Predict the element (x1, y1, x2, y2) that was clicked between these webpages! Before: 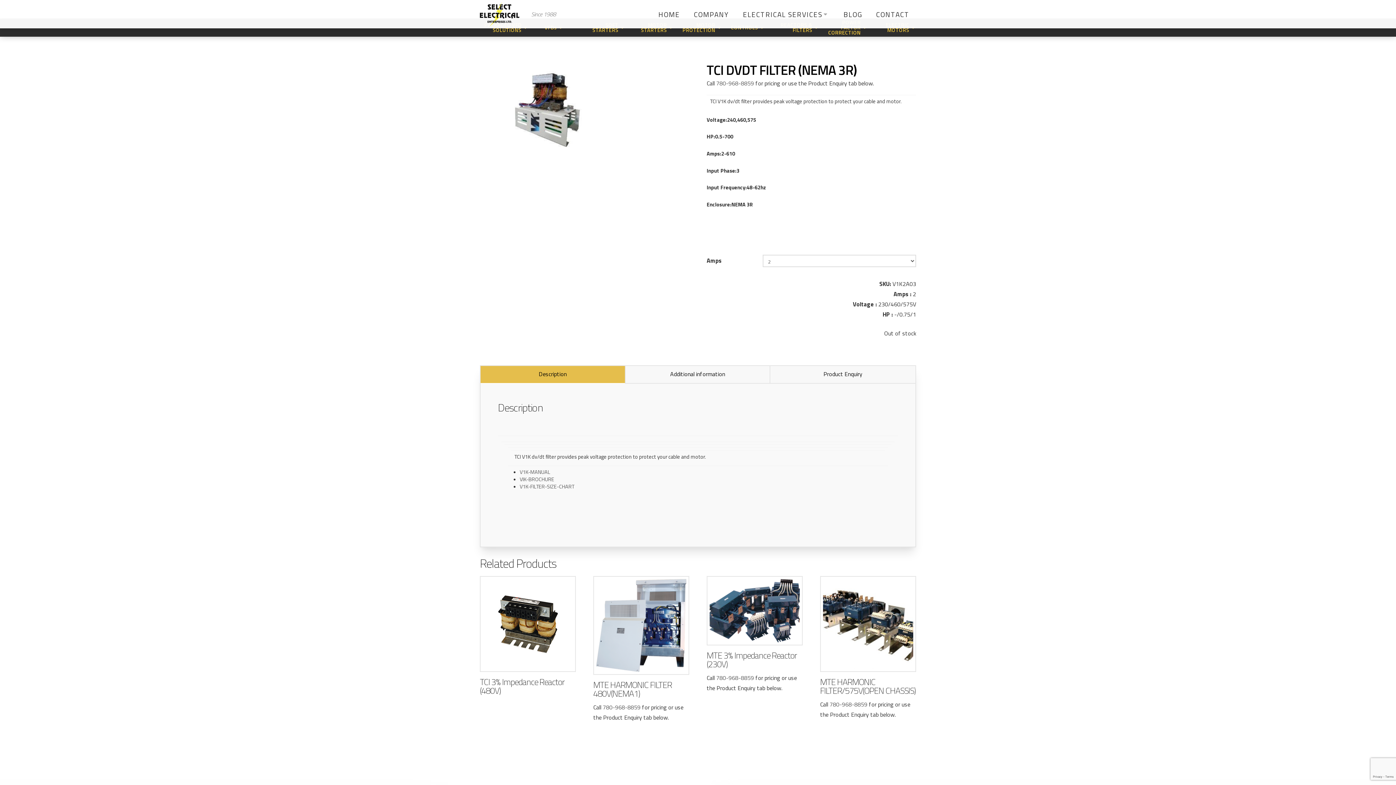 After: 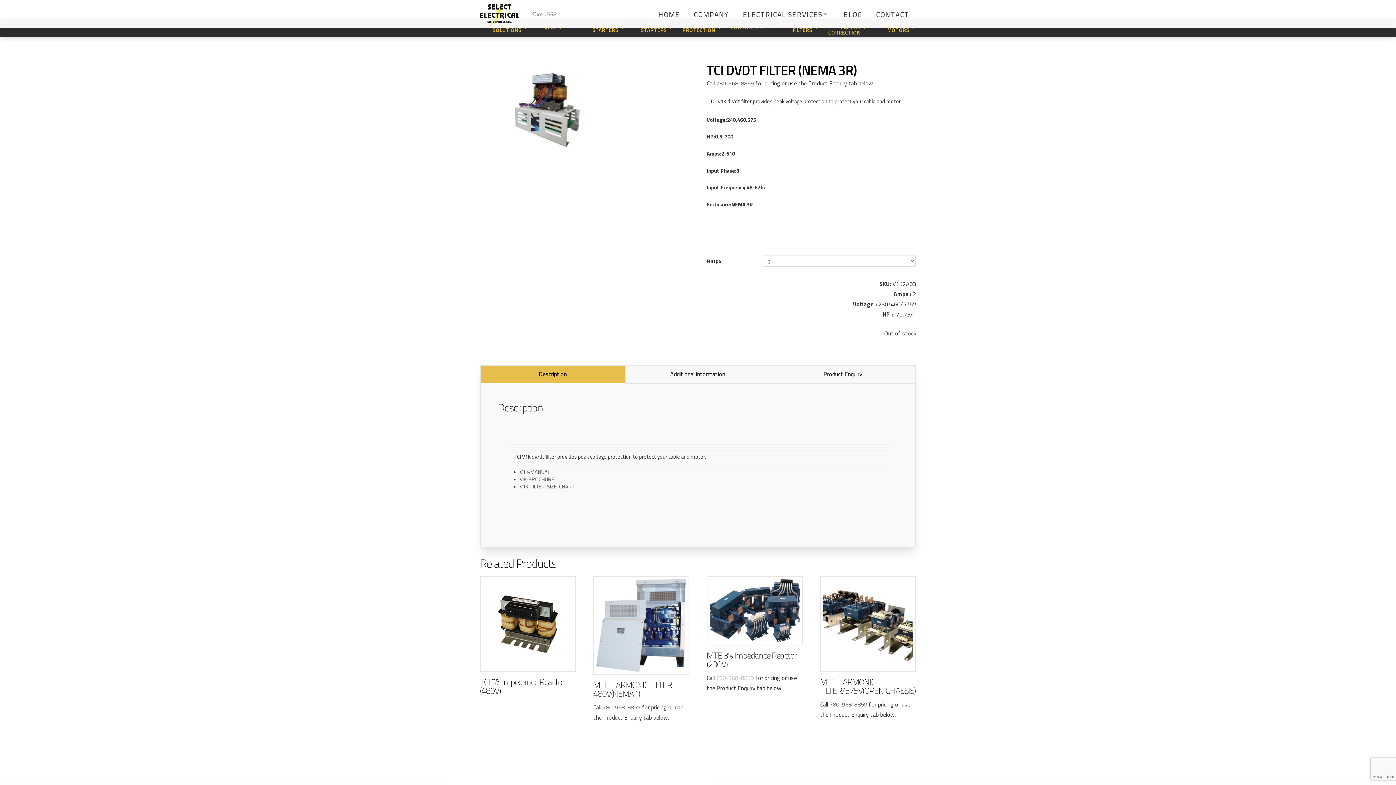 Action: bbox: (716, 673, 754, 682) label: 780-968-8859